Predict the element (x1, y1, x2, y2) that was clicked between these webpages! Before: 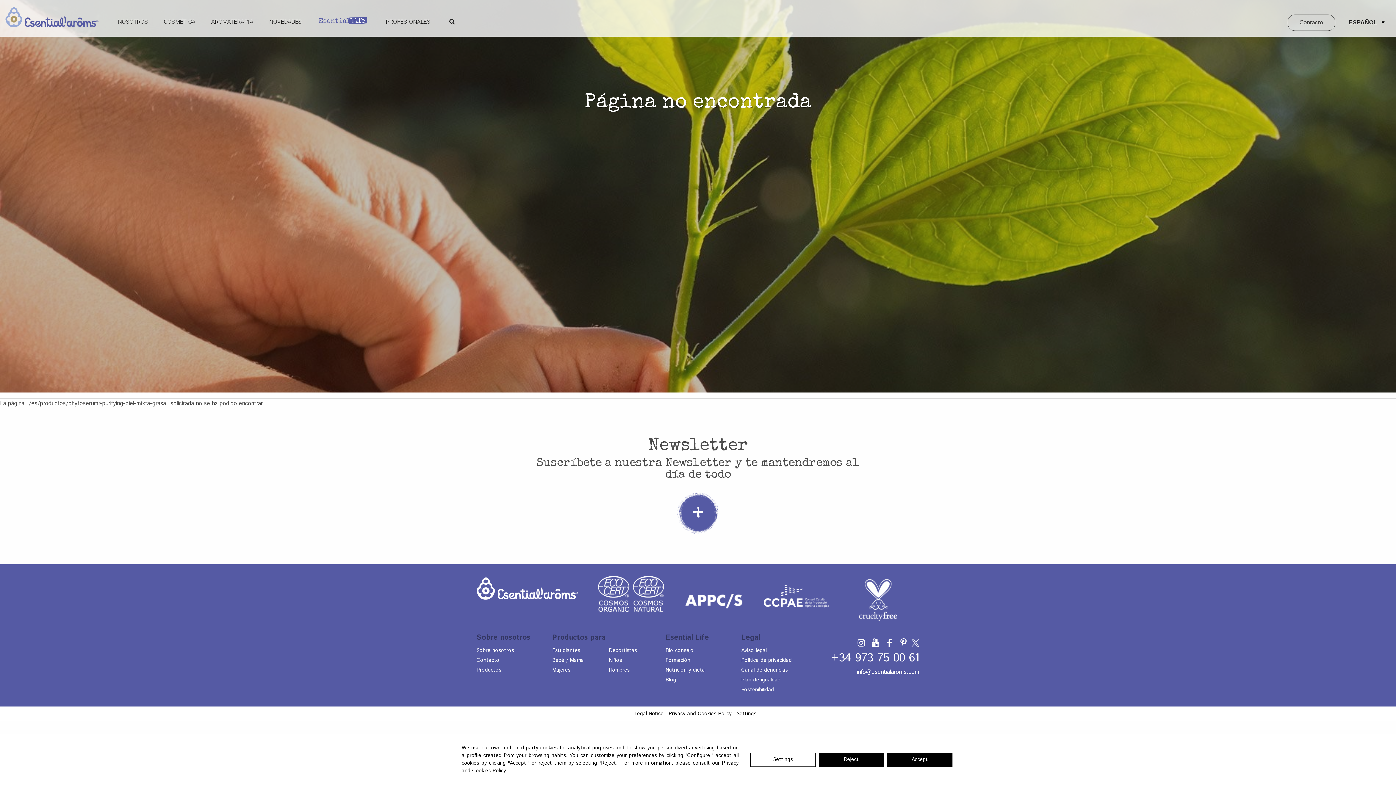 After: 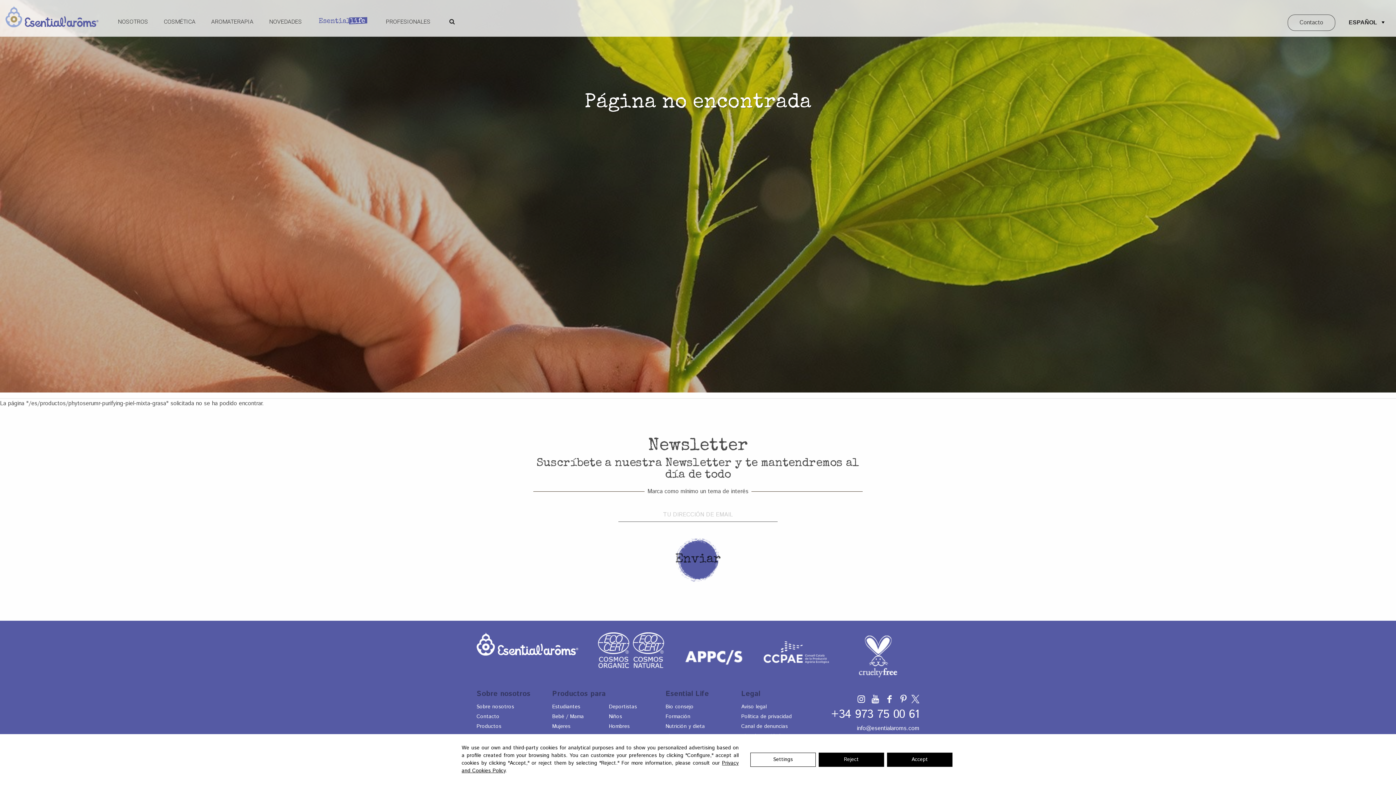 Action: bbox: (677, 491, 718, 535) label: +